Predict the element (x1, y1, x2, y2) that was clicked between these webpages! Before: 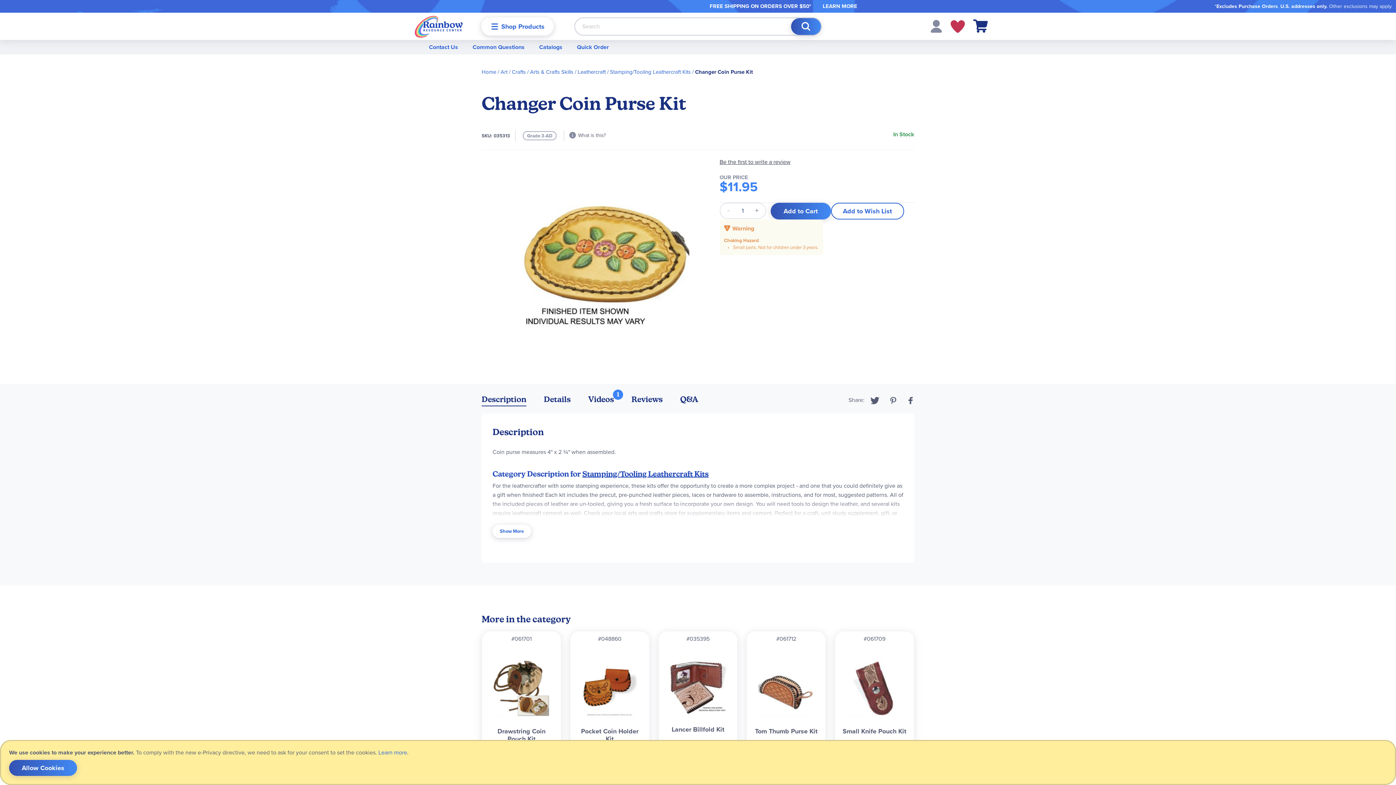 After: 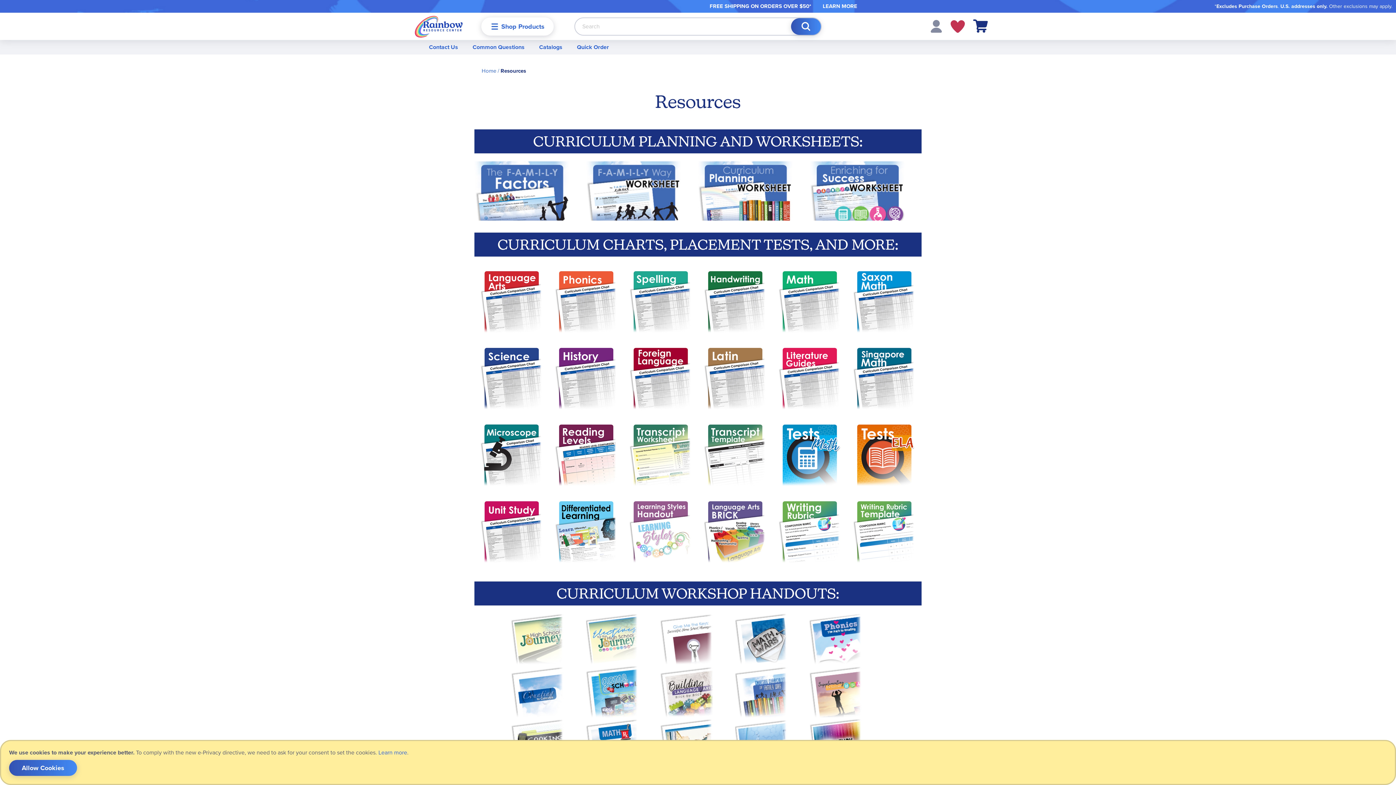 Action: bbox: (621, 670, 647, 678) label: Resources